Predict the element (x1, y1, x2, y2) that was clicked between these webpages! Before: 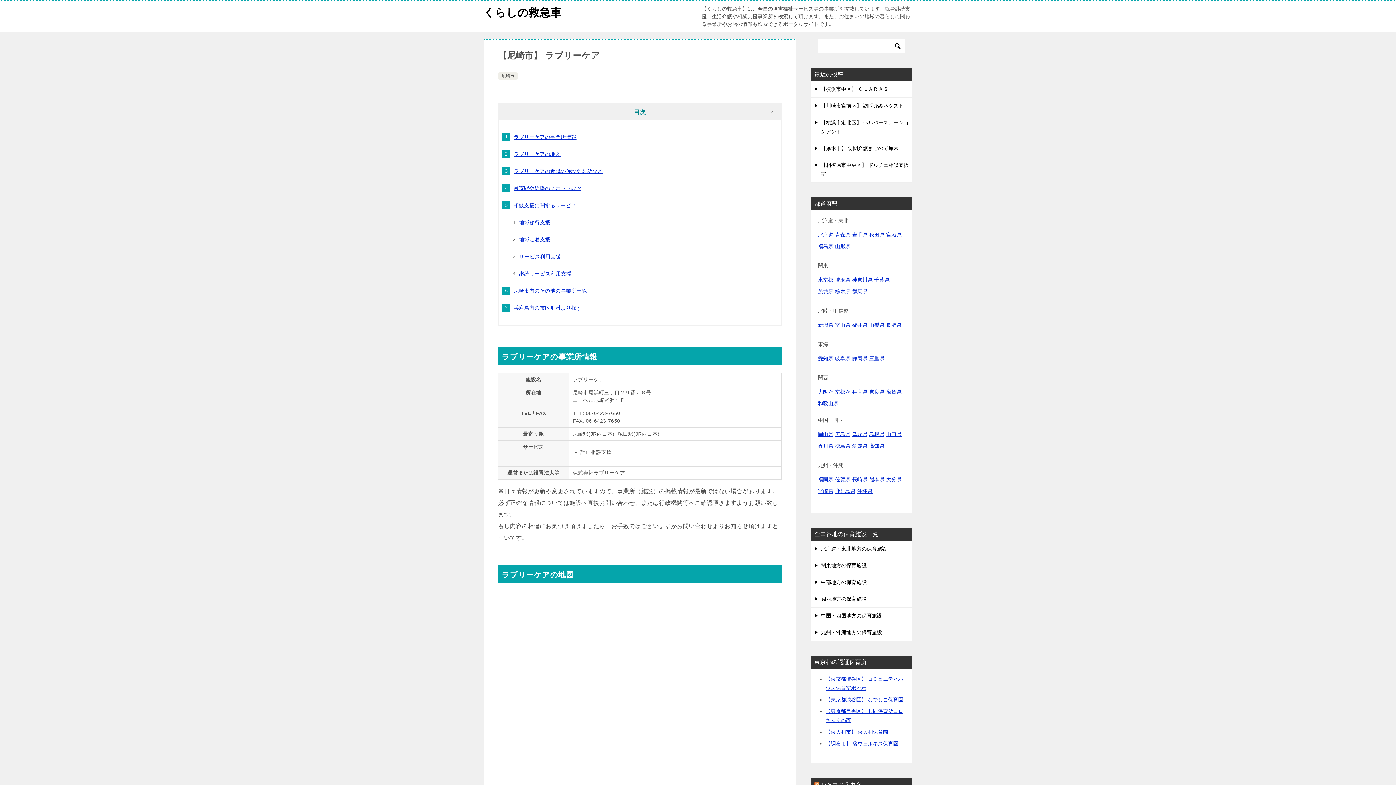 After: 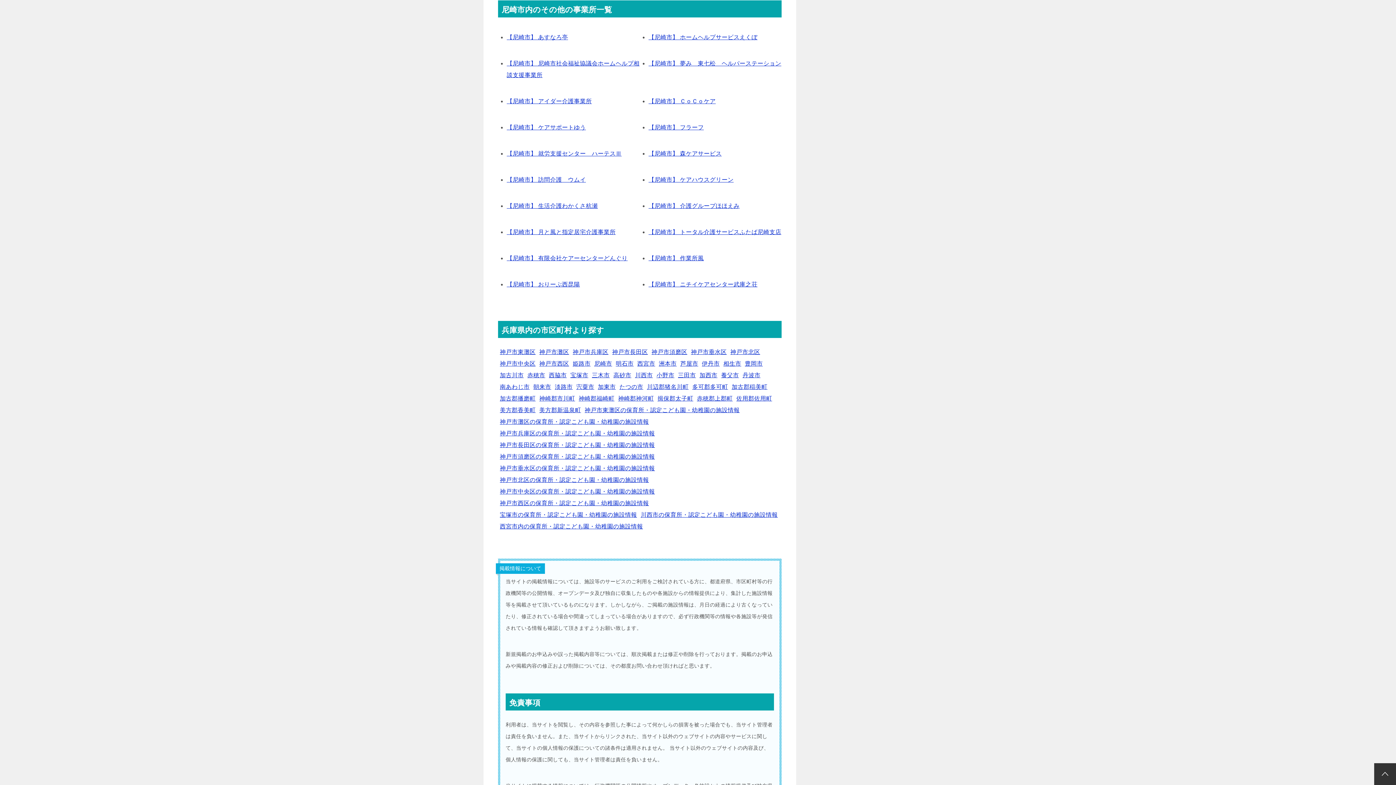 Action: bbox: (513, 288, 587, 293) label: 尼崎市内のその他の事業所一覧